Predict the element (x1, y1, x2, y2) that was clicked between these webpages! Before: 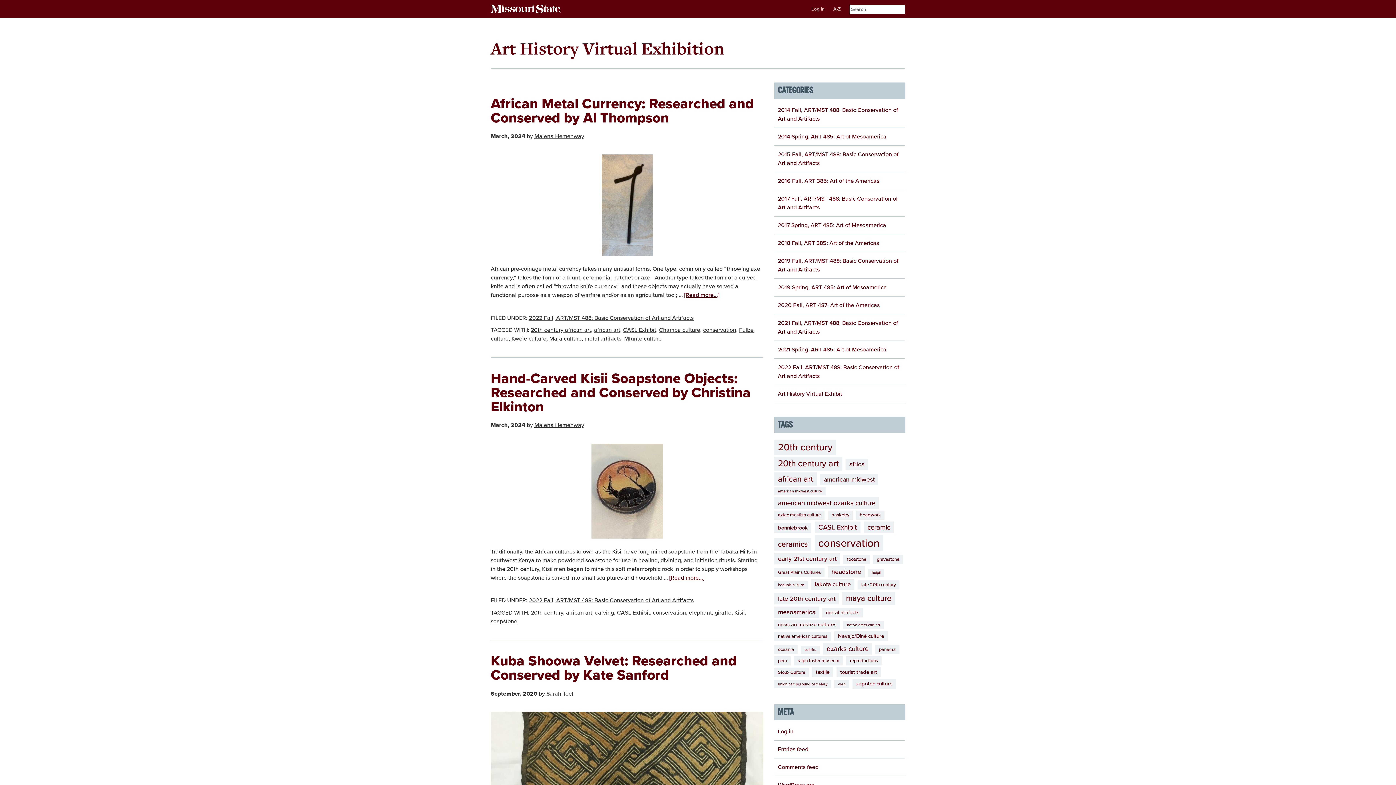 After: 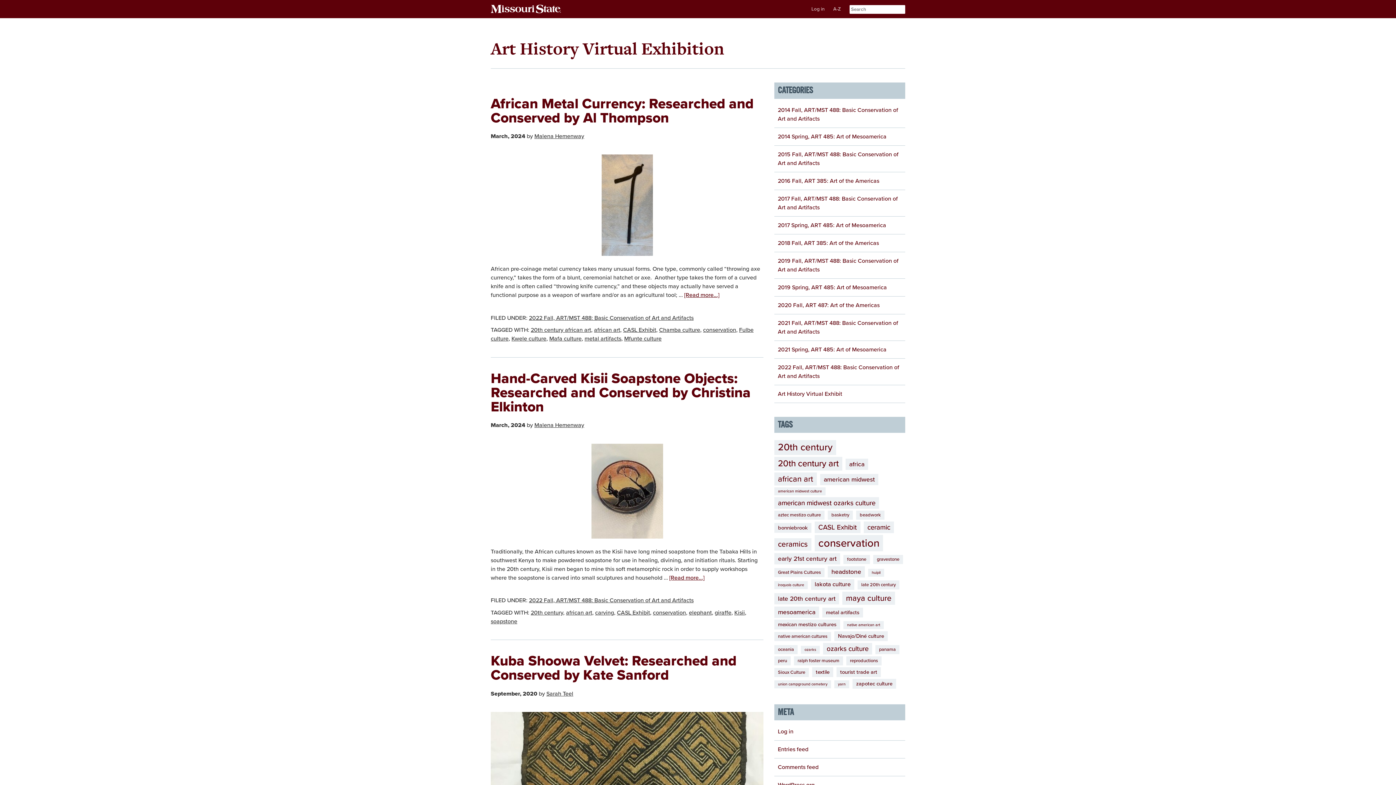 Action: bbox: (594, 326, 620, 333) label: african art